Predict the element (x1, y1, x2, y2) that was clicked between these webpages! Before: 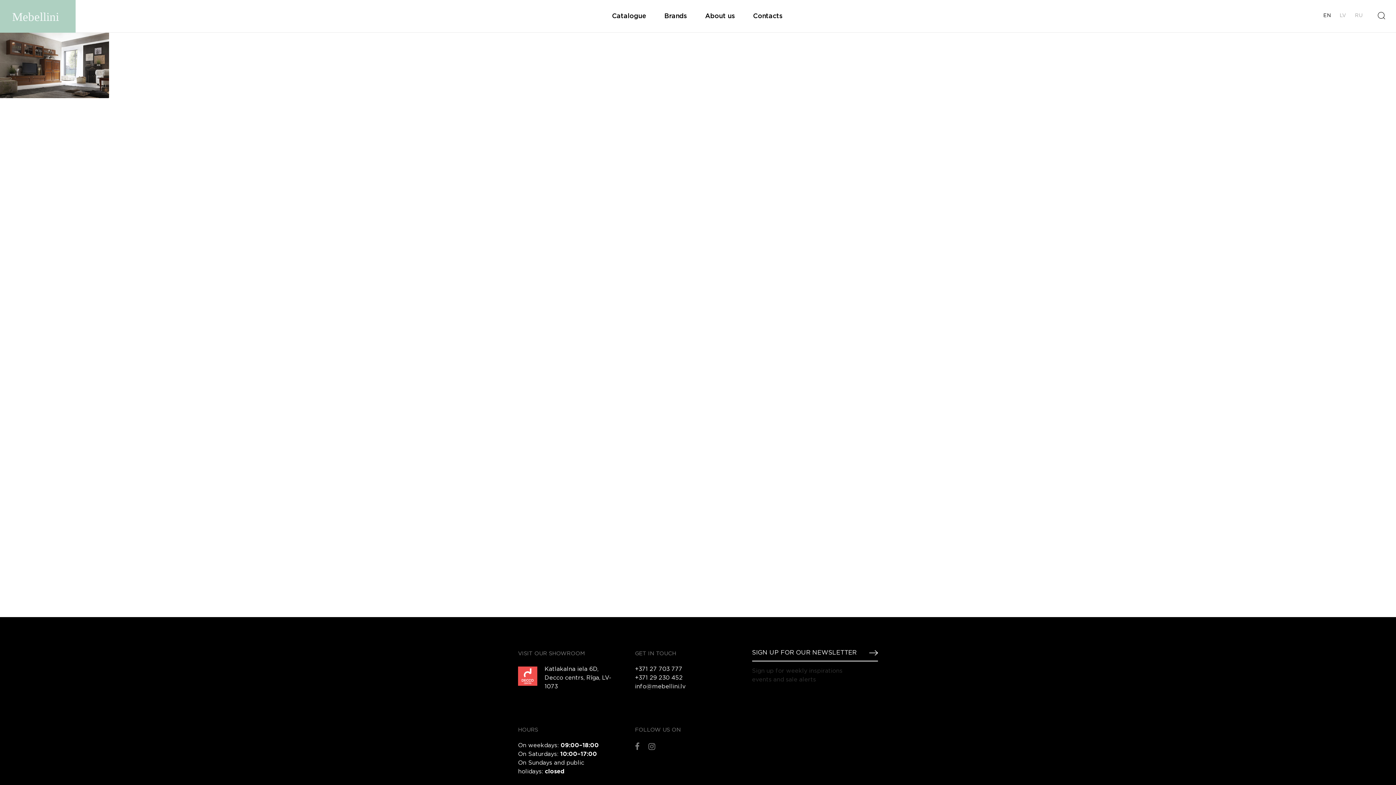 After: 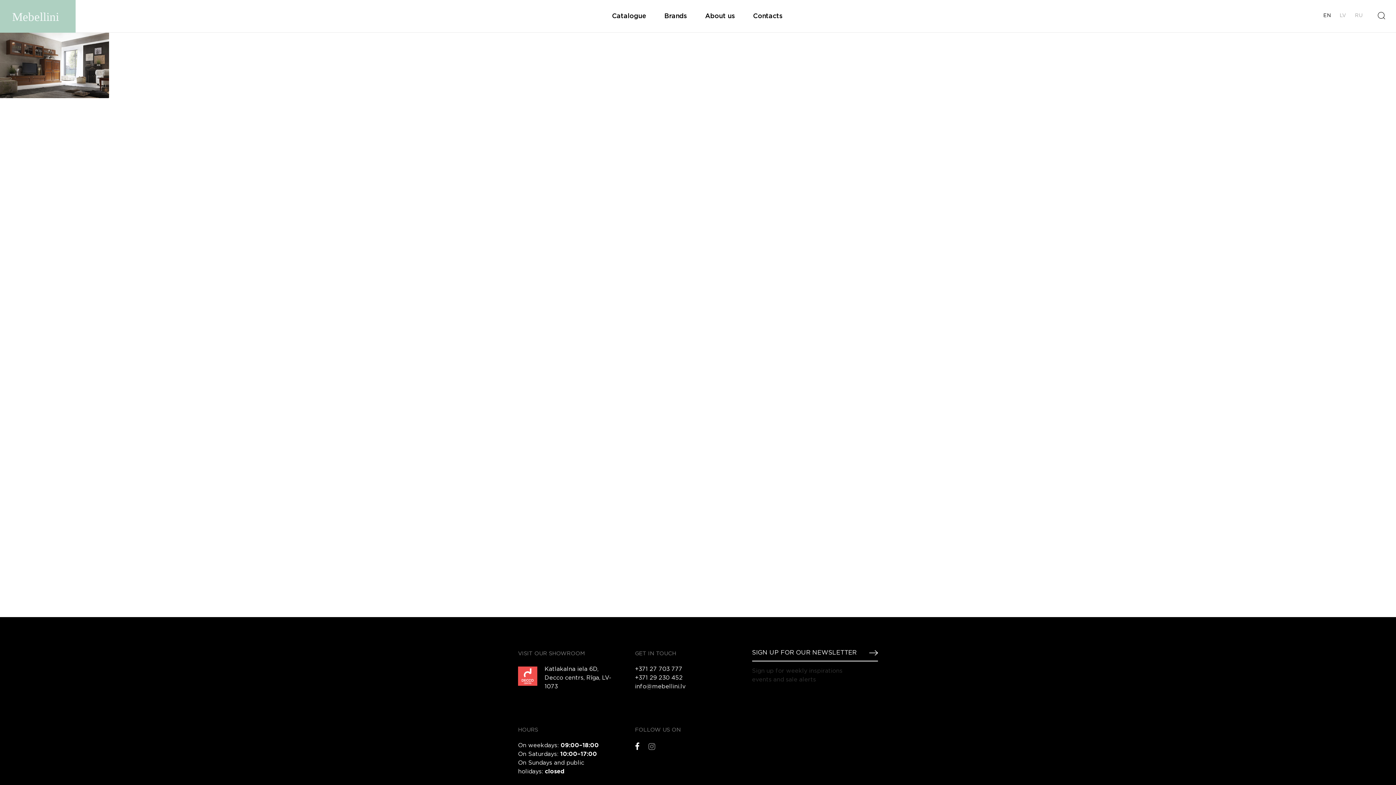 Action: bbox: (635, 744, 639, 751)